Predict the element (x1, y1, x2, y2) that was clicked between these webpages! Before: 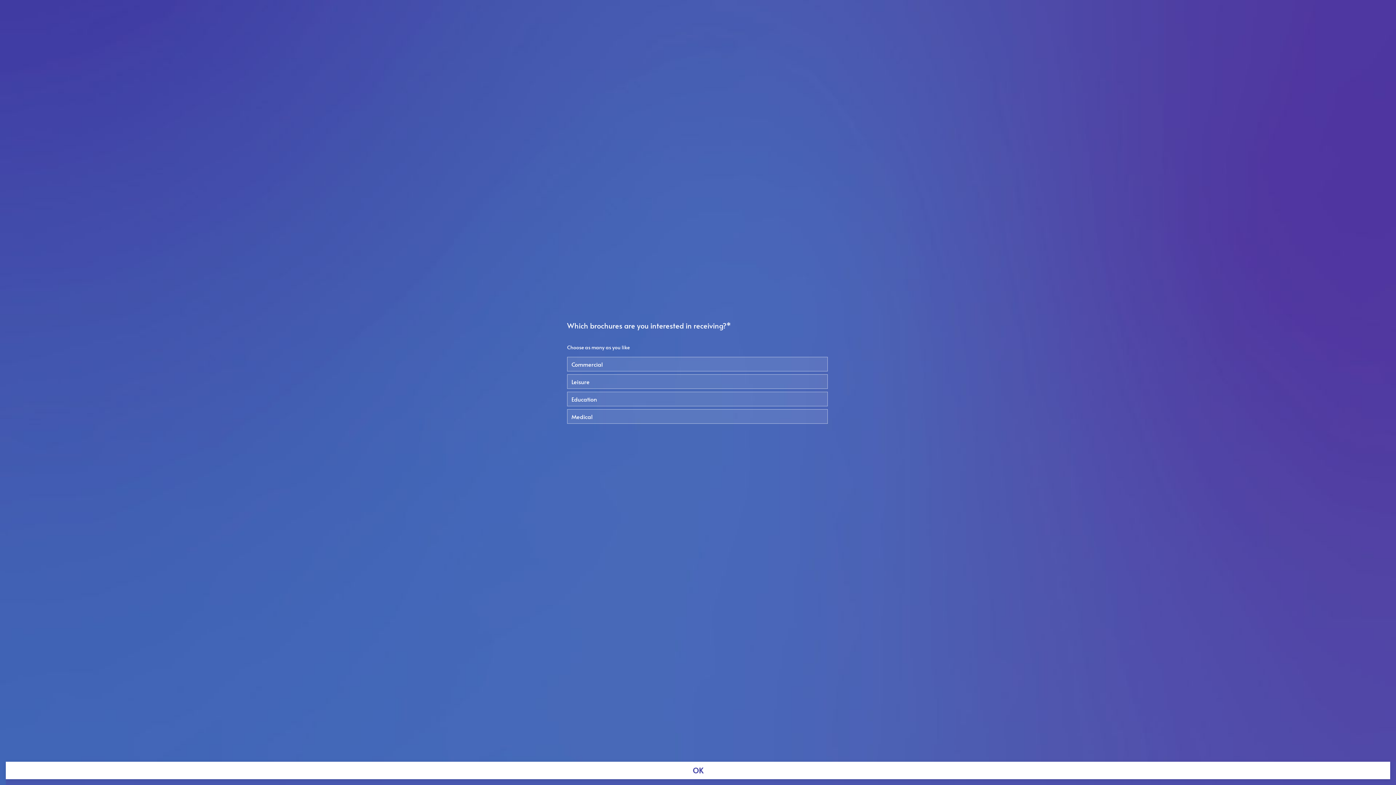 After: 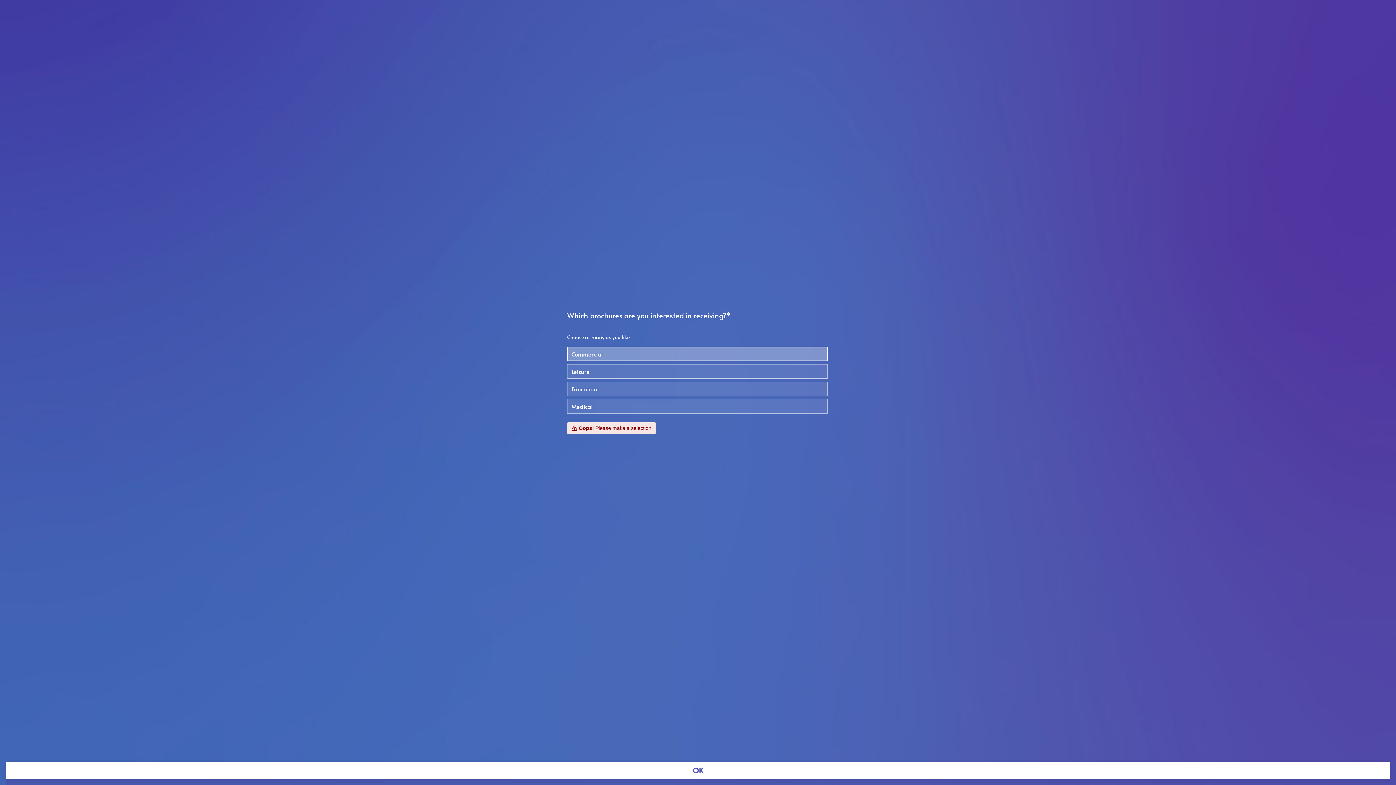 Action: label: OK bbox: (5, 762, 1390, 779)